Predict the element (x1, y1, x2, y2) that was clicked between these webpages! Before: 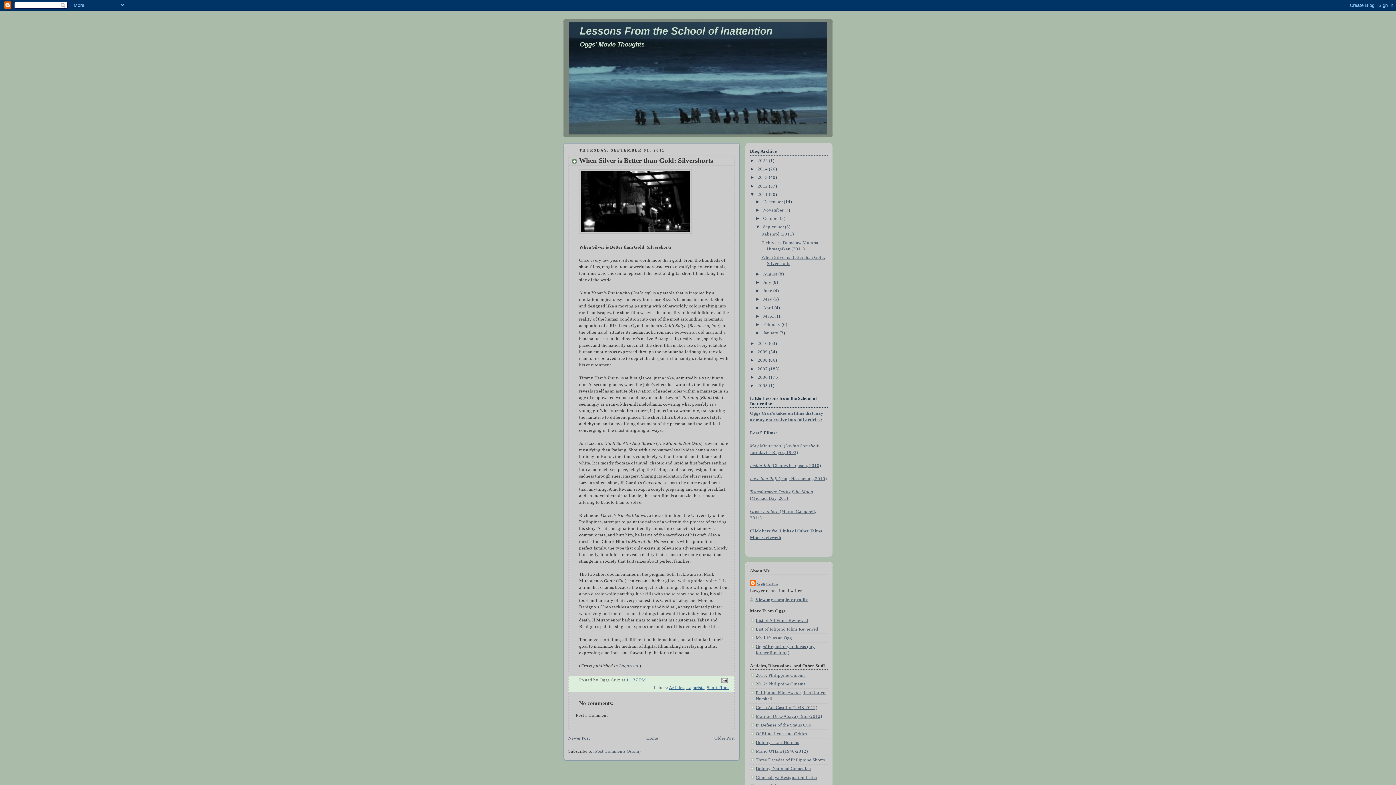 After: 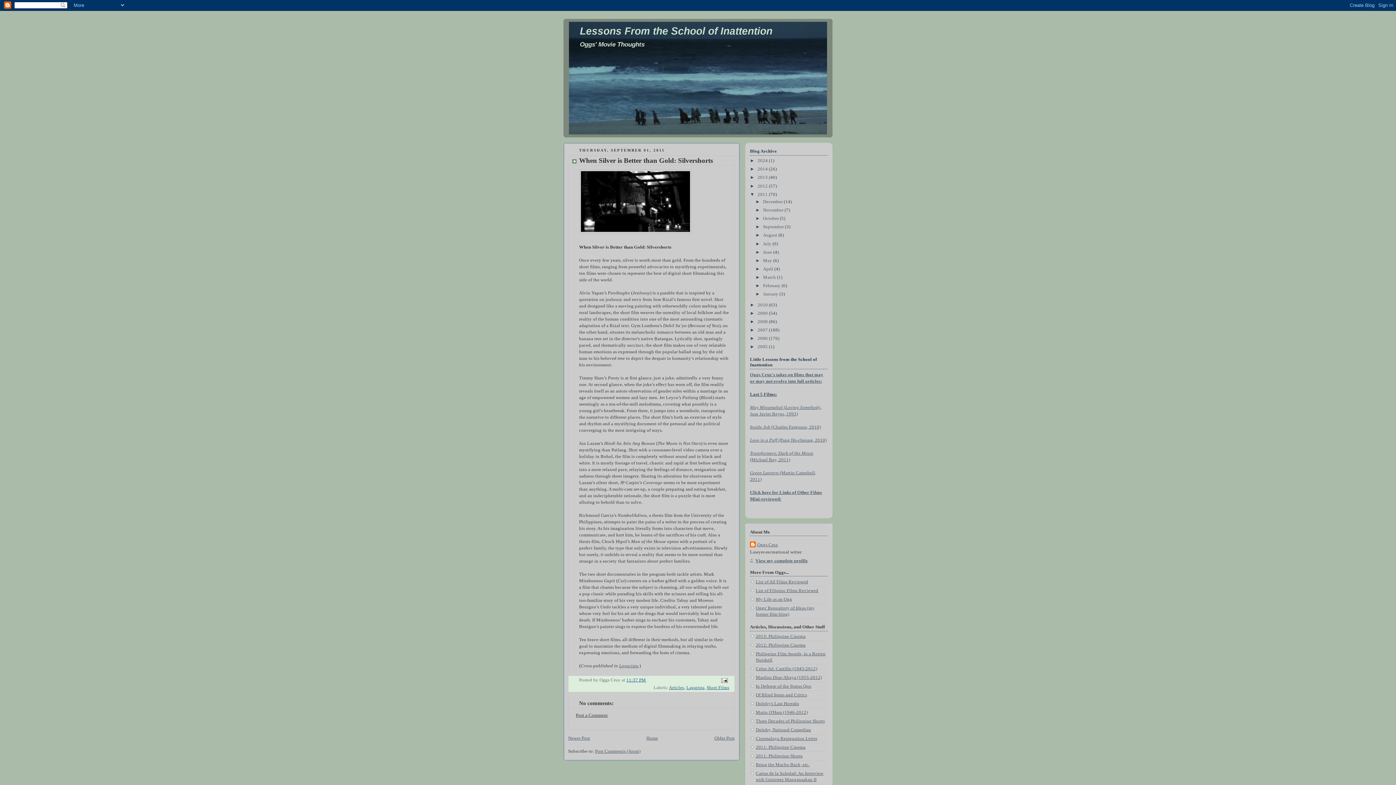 Action: label: ▼   bbox: (755, 224, 763, 229)